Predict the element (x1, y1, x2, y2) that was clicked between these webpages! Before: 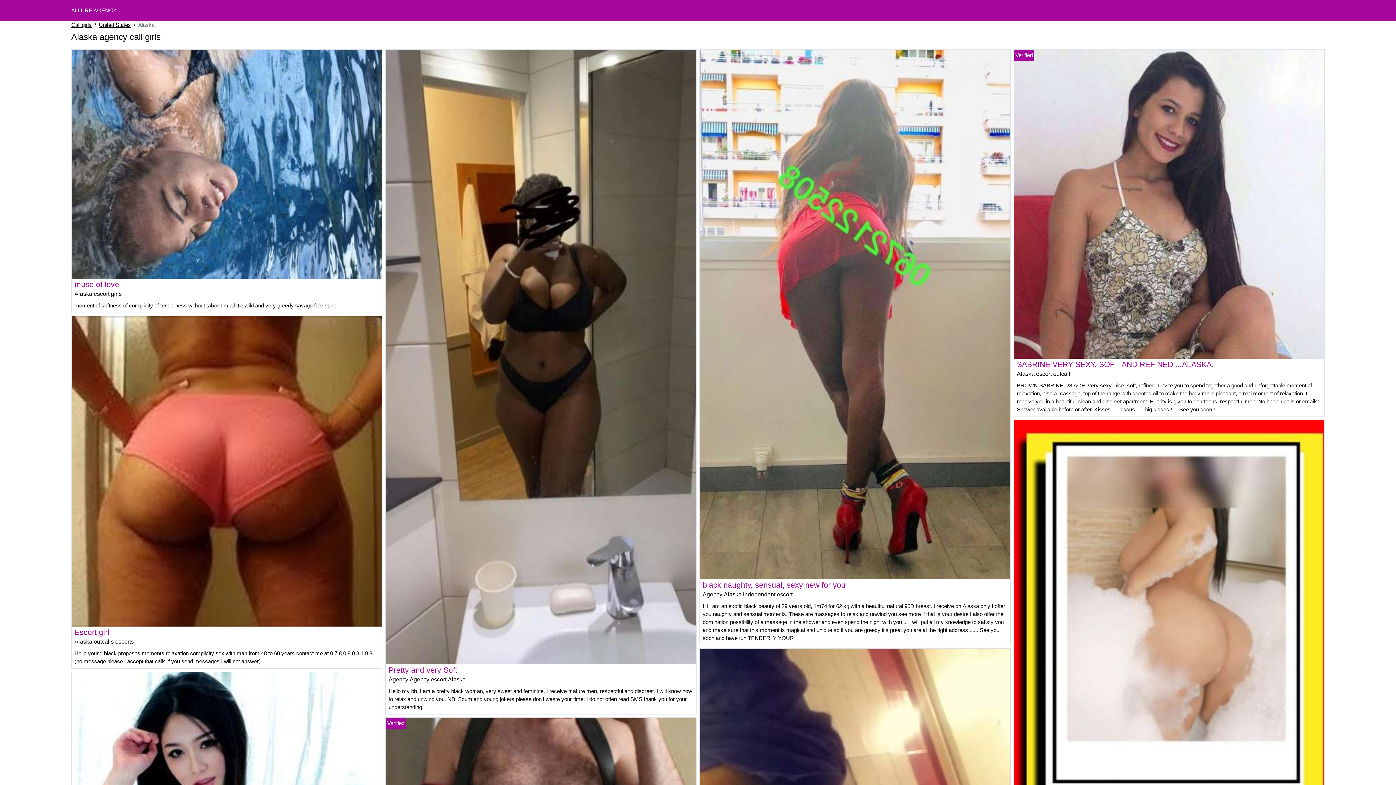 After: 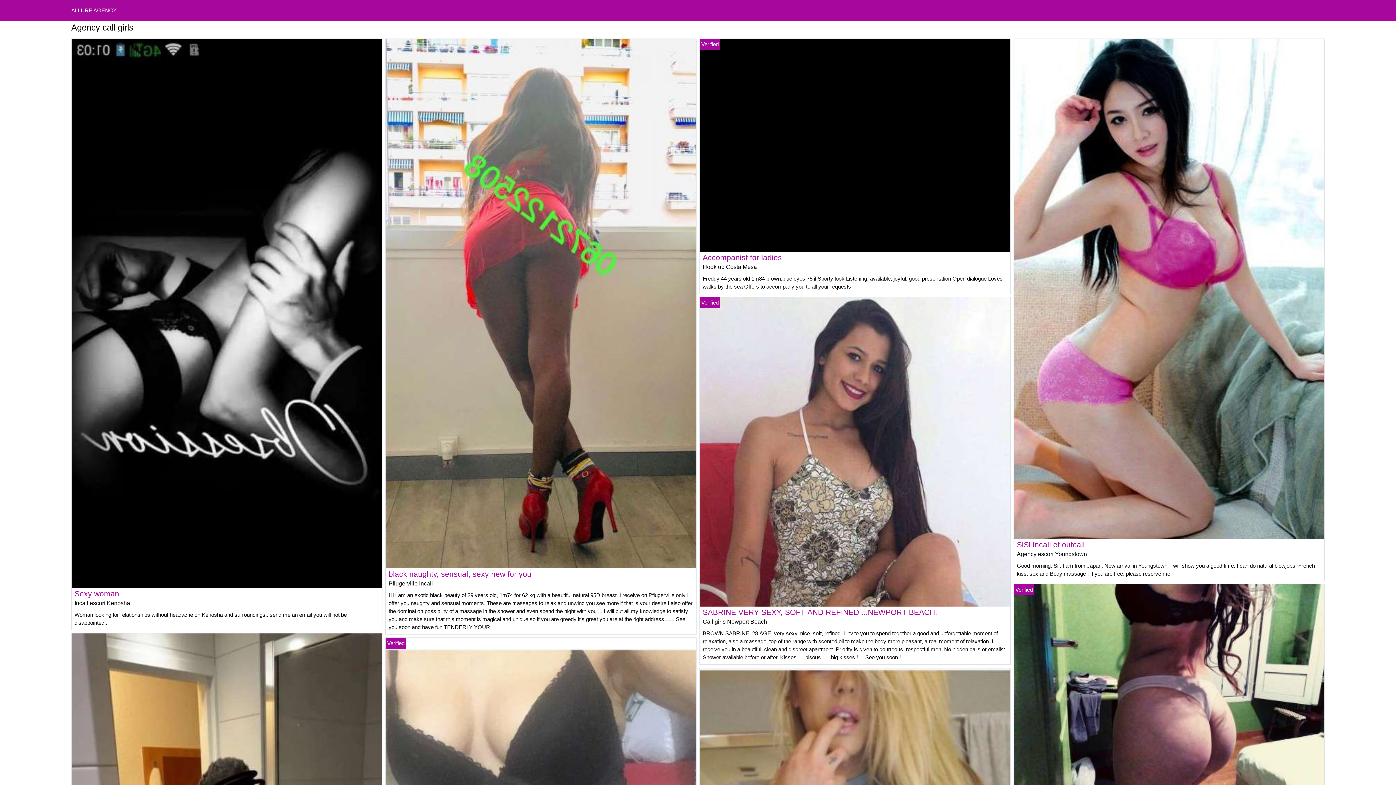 Action: bbox: (71, 7, 116, 13) label: ALLURE AGENCY